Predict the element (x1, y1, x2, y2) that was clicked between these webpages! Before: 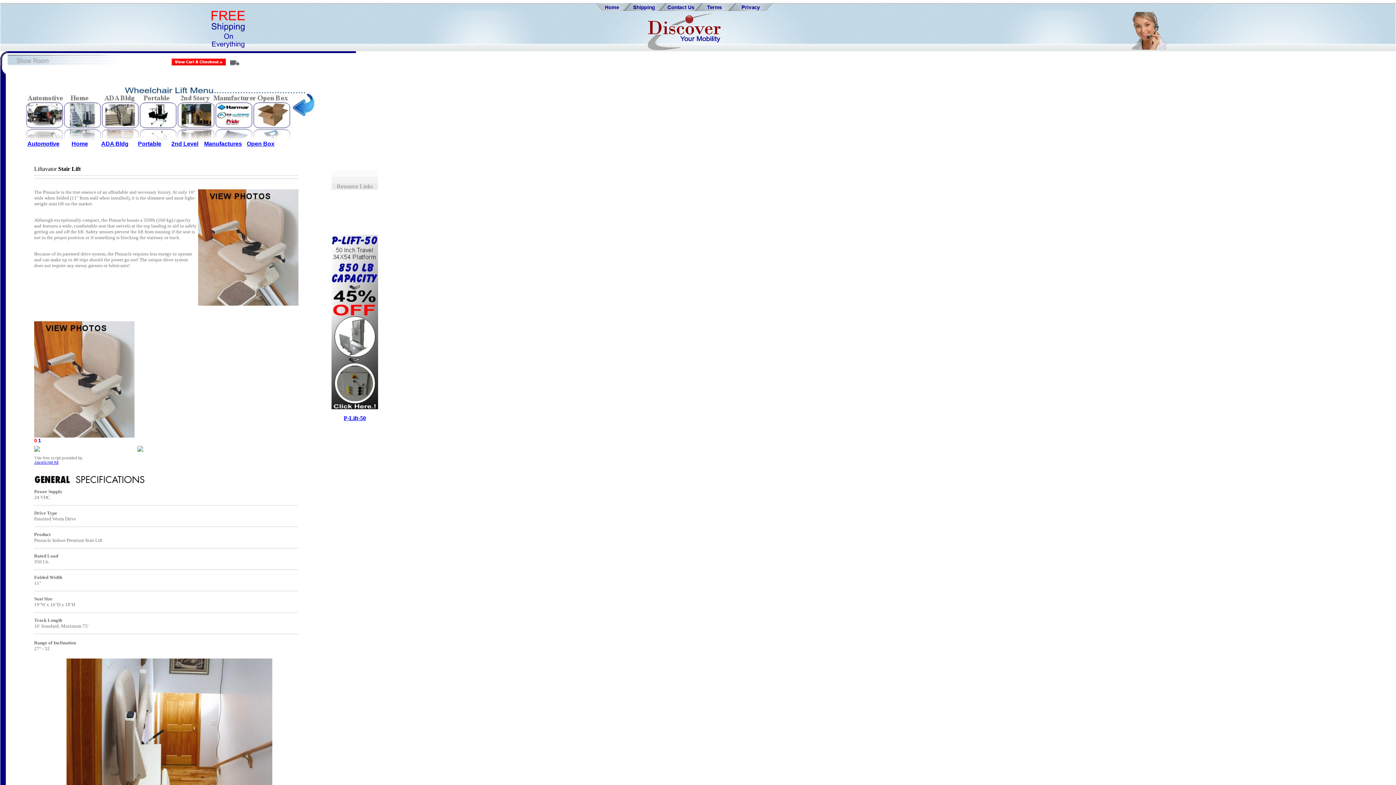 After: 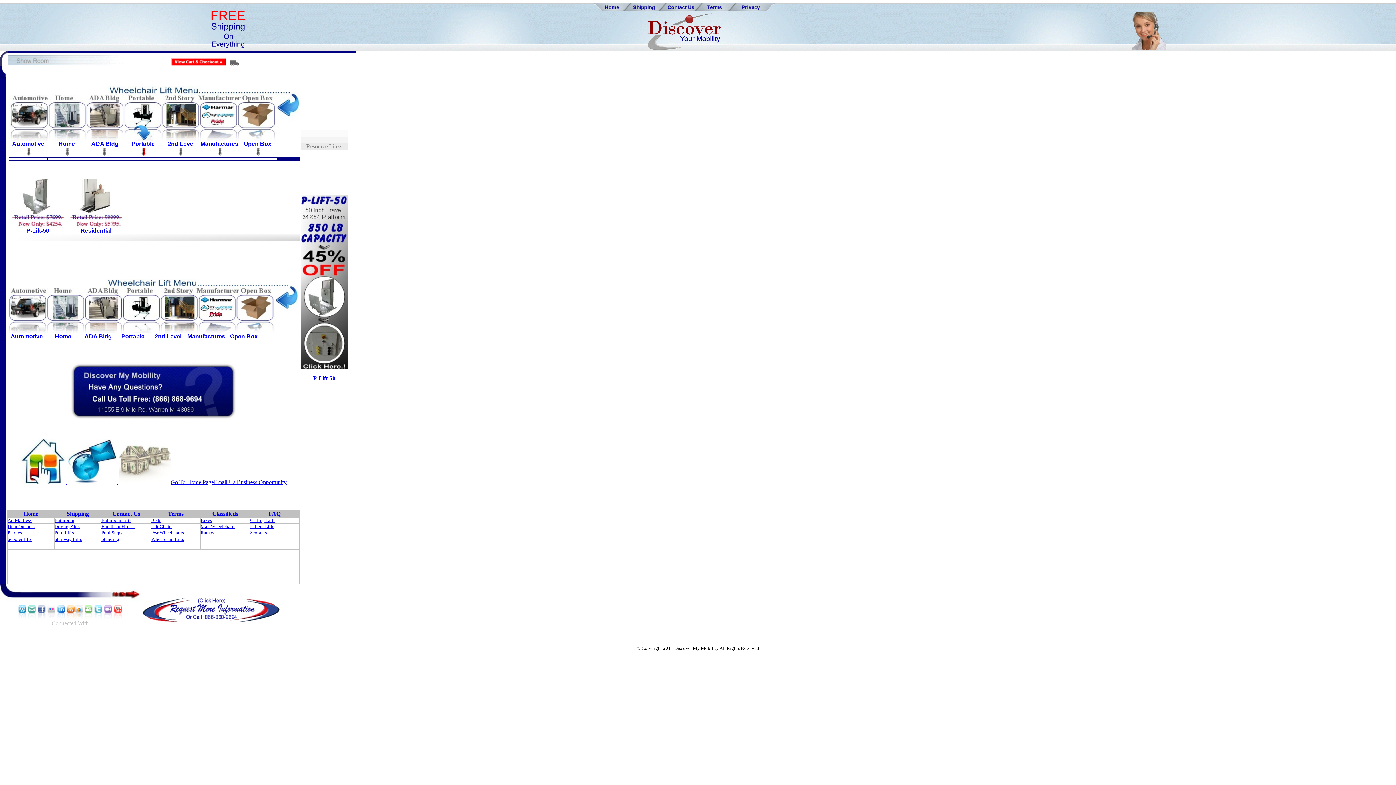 Action: bbox: (138, 142, 161, 146) label: Portable